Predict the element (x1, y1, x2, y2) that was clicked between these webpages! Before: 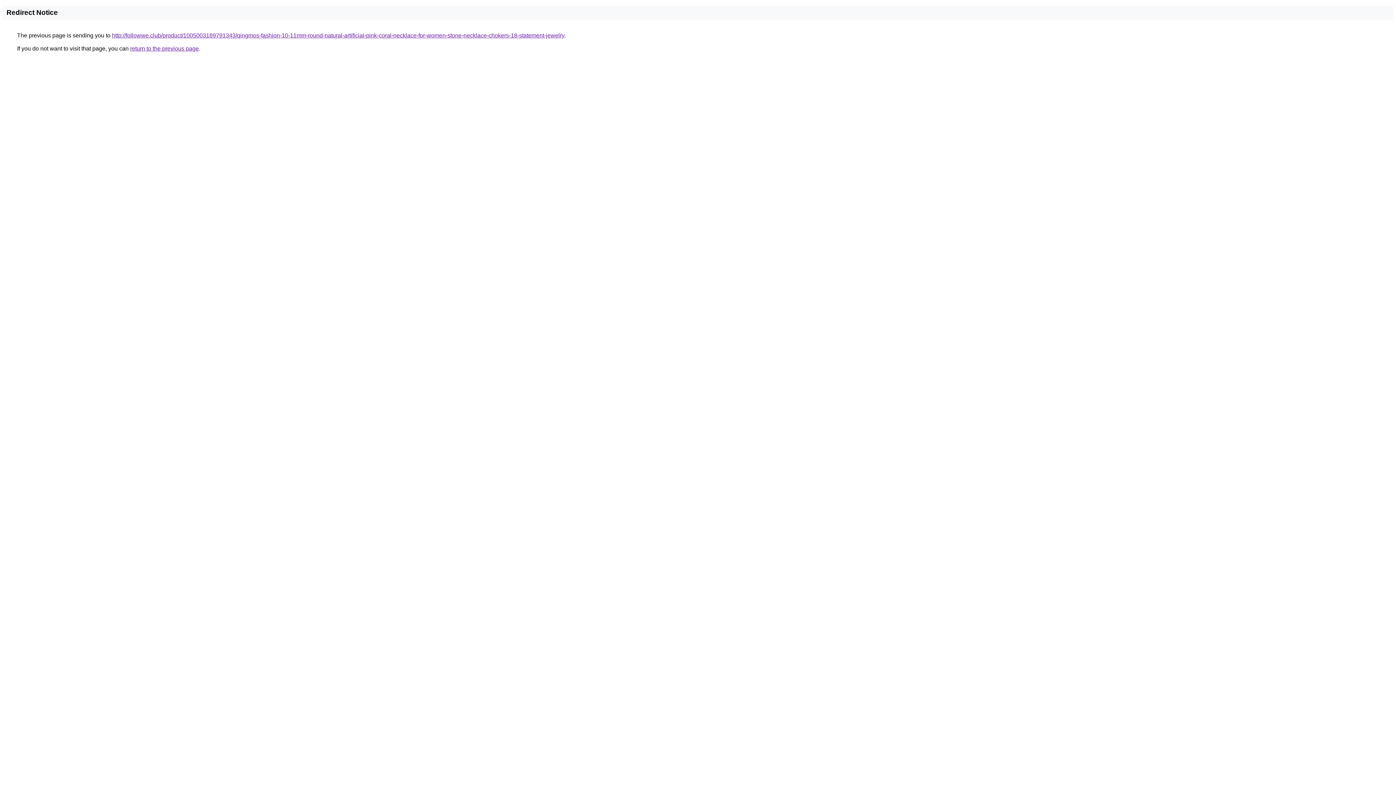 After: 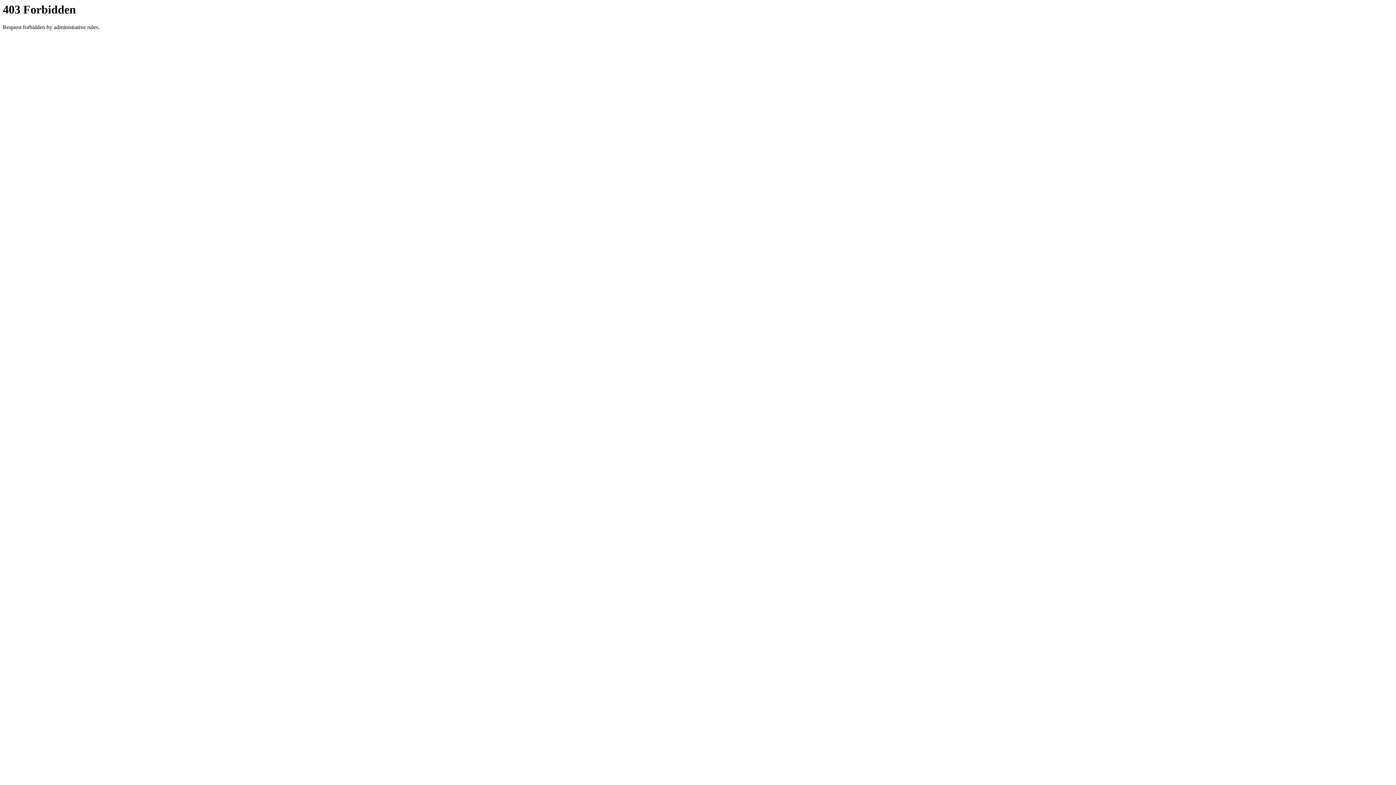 Action: label: http://followwe.club/product/1005003189791343/qingmos-fashion-10-11mm-round-natural-artificial-pink-coral-necklace-for-women-stone-necklace-chokers-18-statement-jewelry bbox: (112, 32, 564, 38)